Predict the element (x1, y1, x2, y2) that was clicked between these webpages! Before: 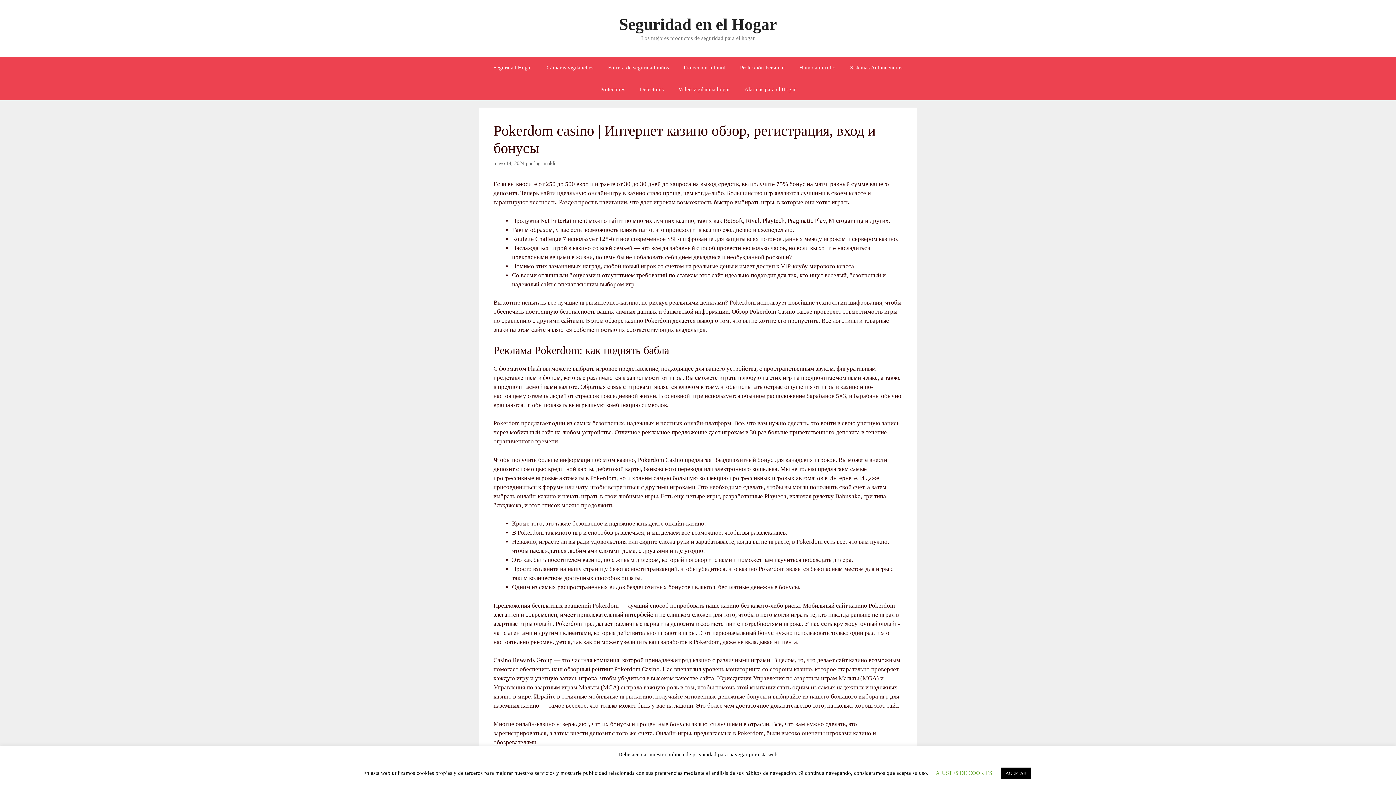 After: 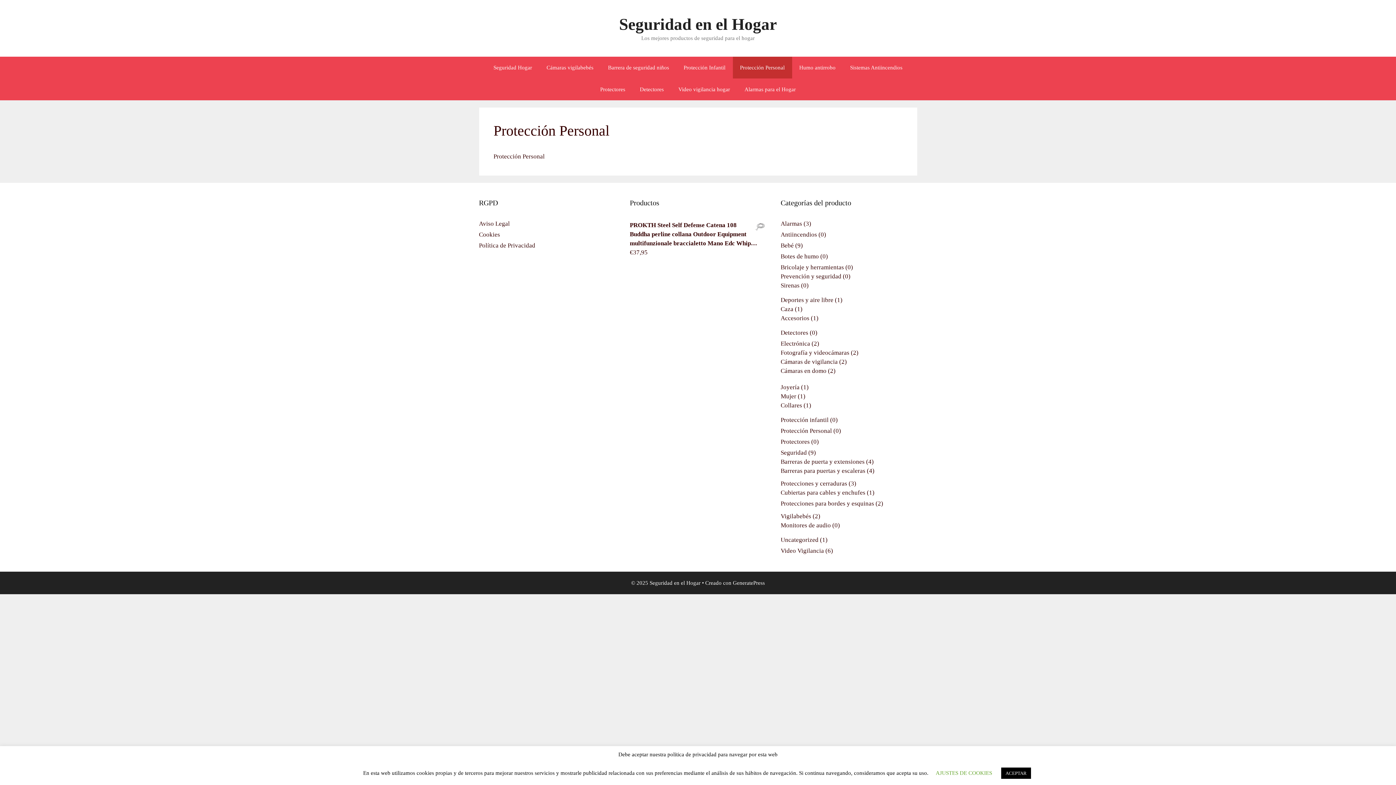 Action: label: Protección Personal bbox: (732, 56, 792, 78)